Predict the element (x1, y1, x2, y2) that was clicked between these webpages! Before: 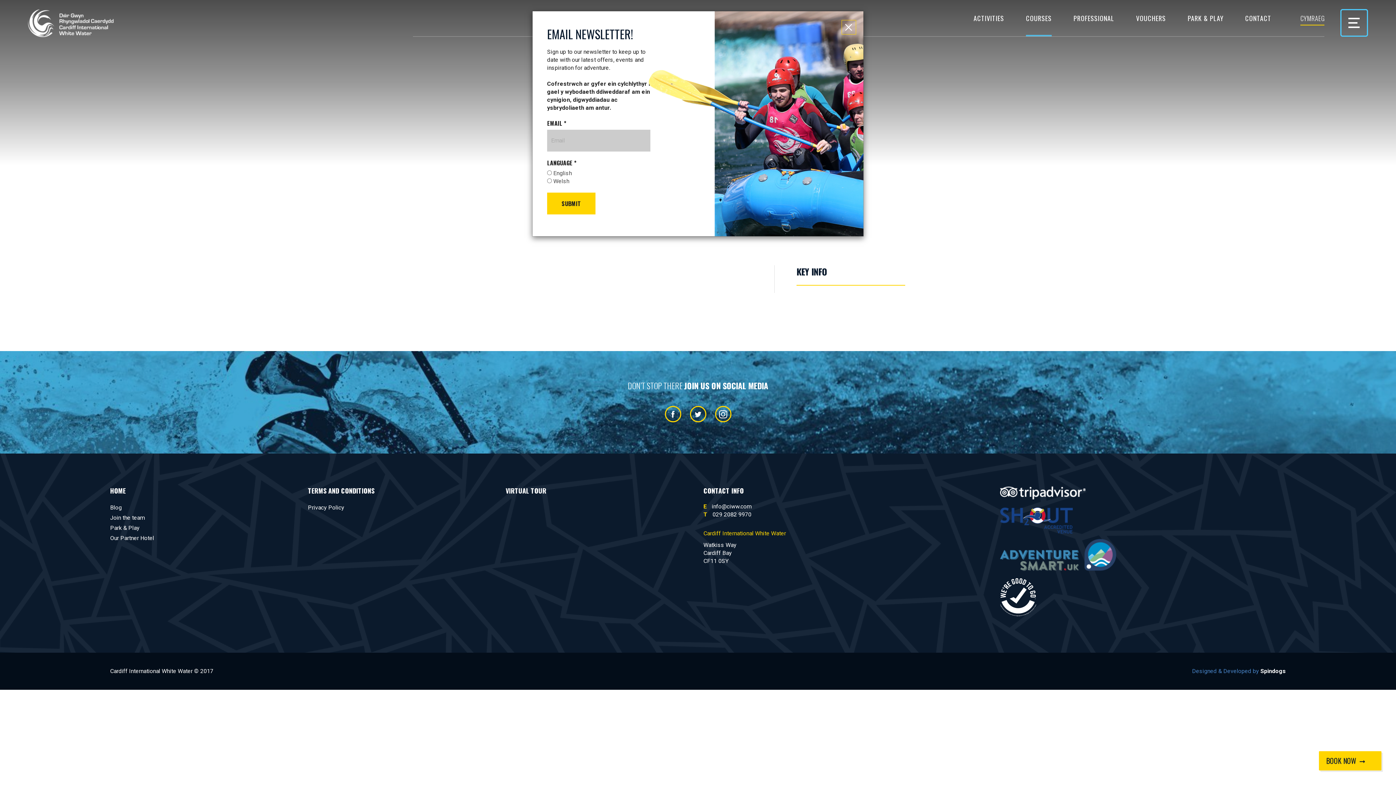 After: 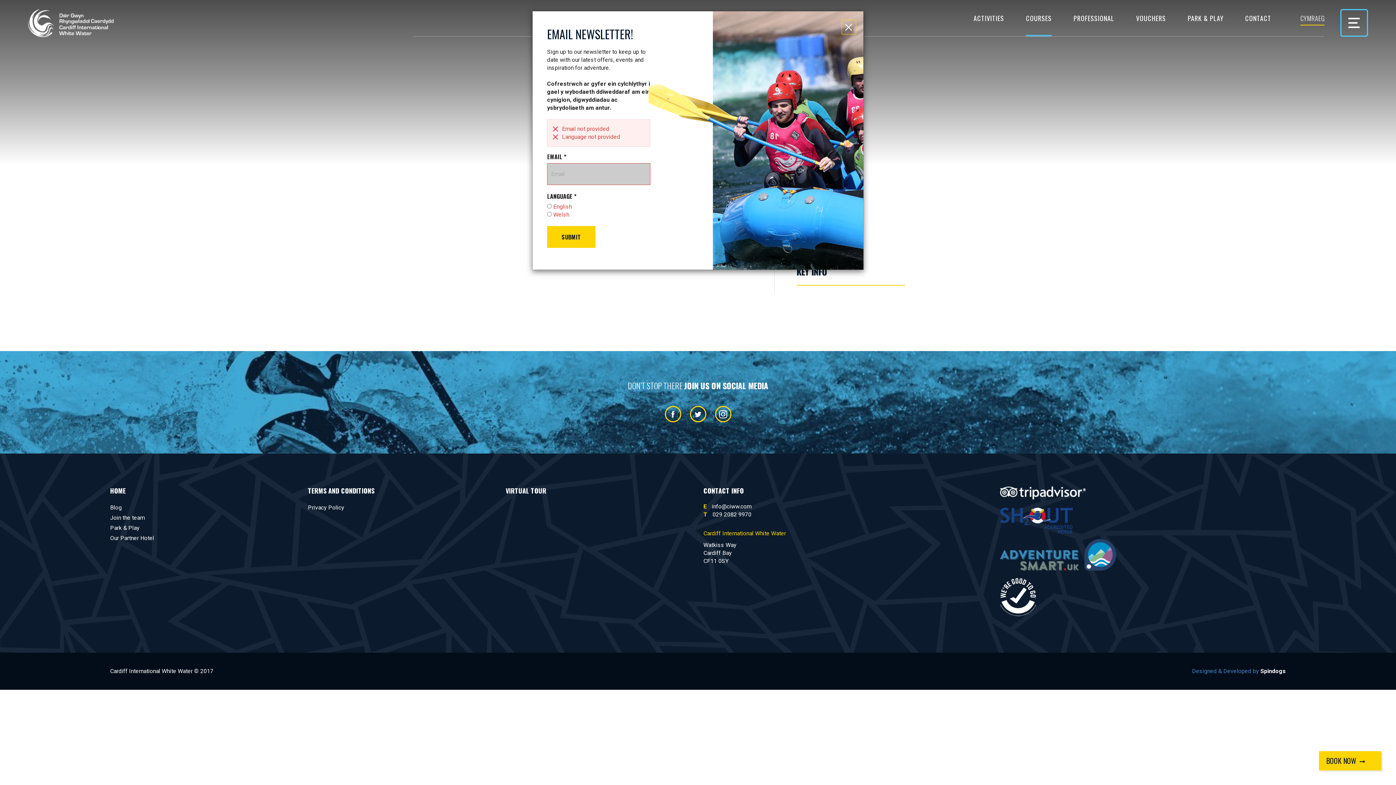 Action: bbox: (547, 192, 595, 214) label: SUBMIT